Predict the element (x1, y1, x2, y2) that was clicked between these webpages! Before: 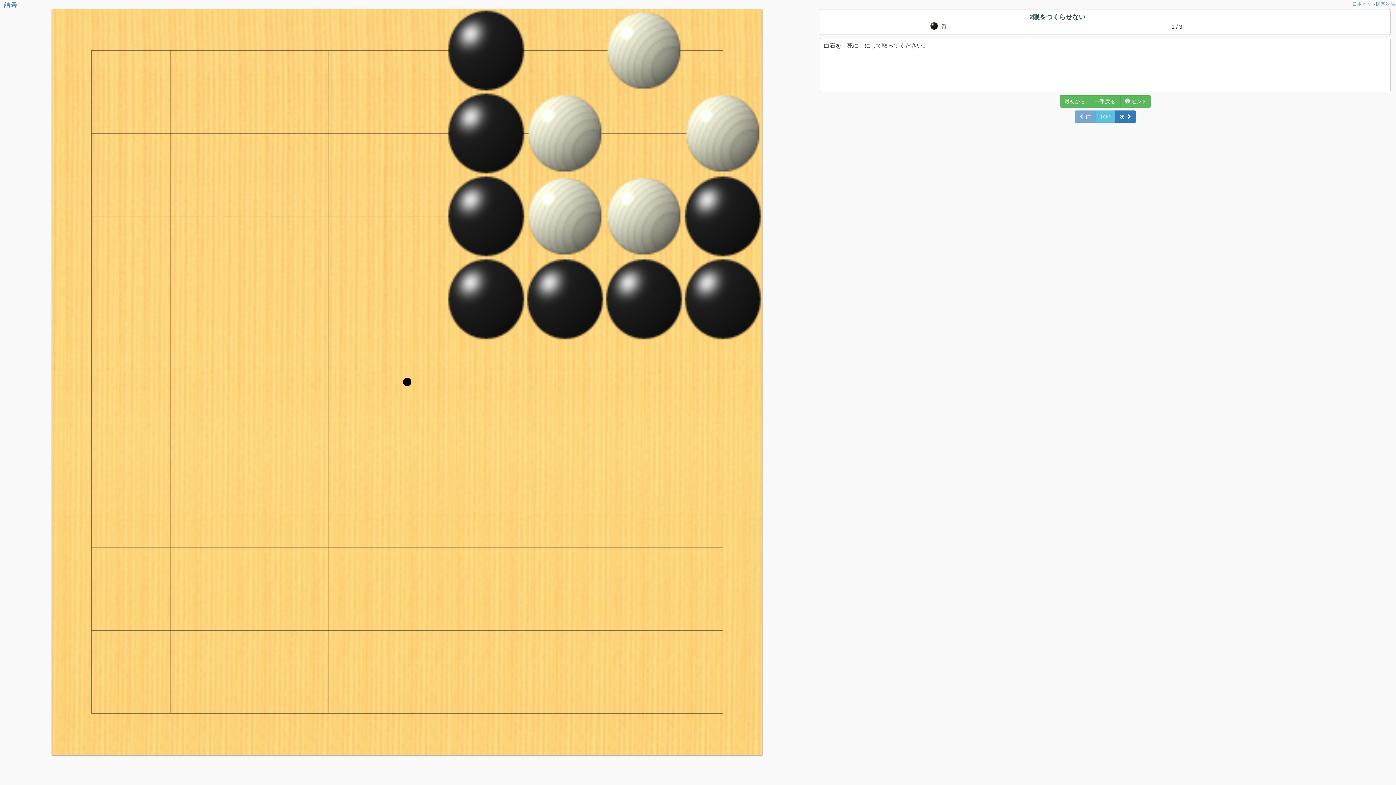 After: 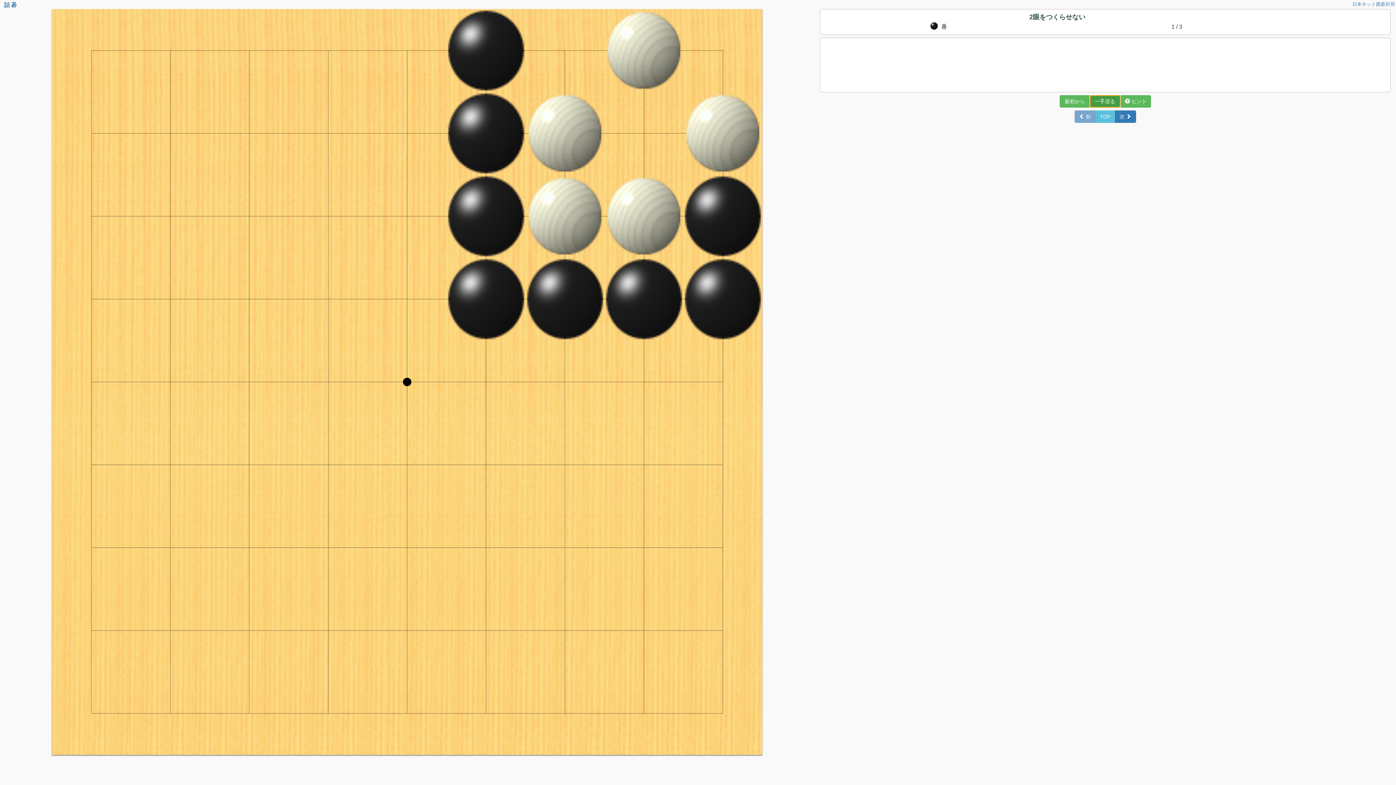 Action: bbox: (1090, 95, 1120, 107) label: 一手戻る